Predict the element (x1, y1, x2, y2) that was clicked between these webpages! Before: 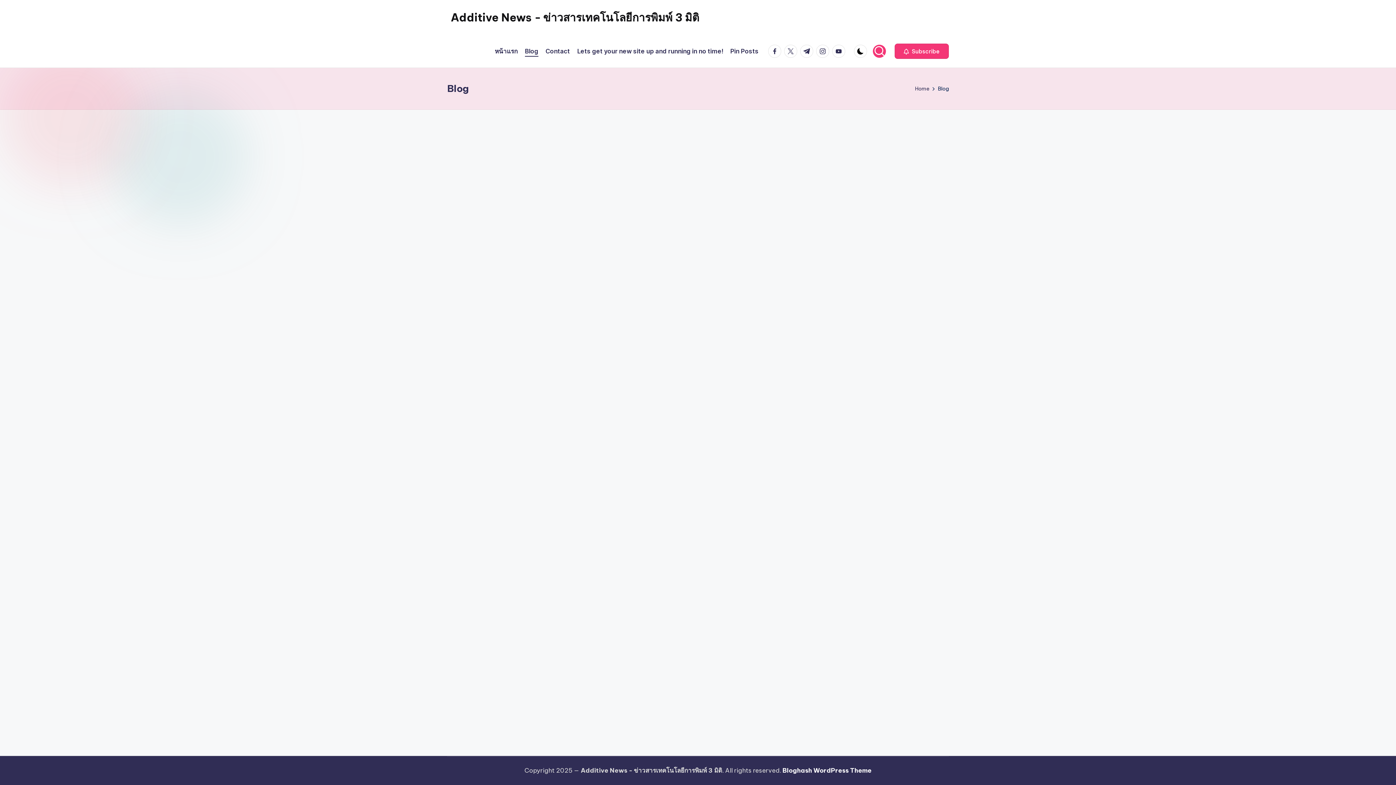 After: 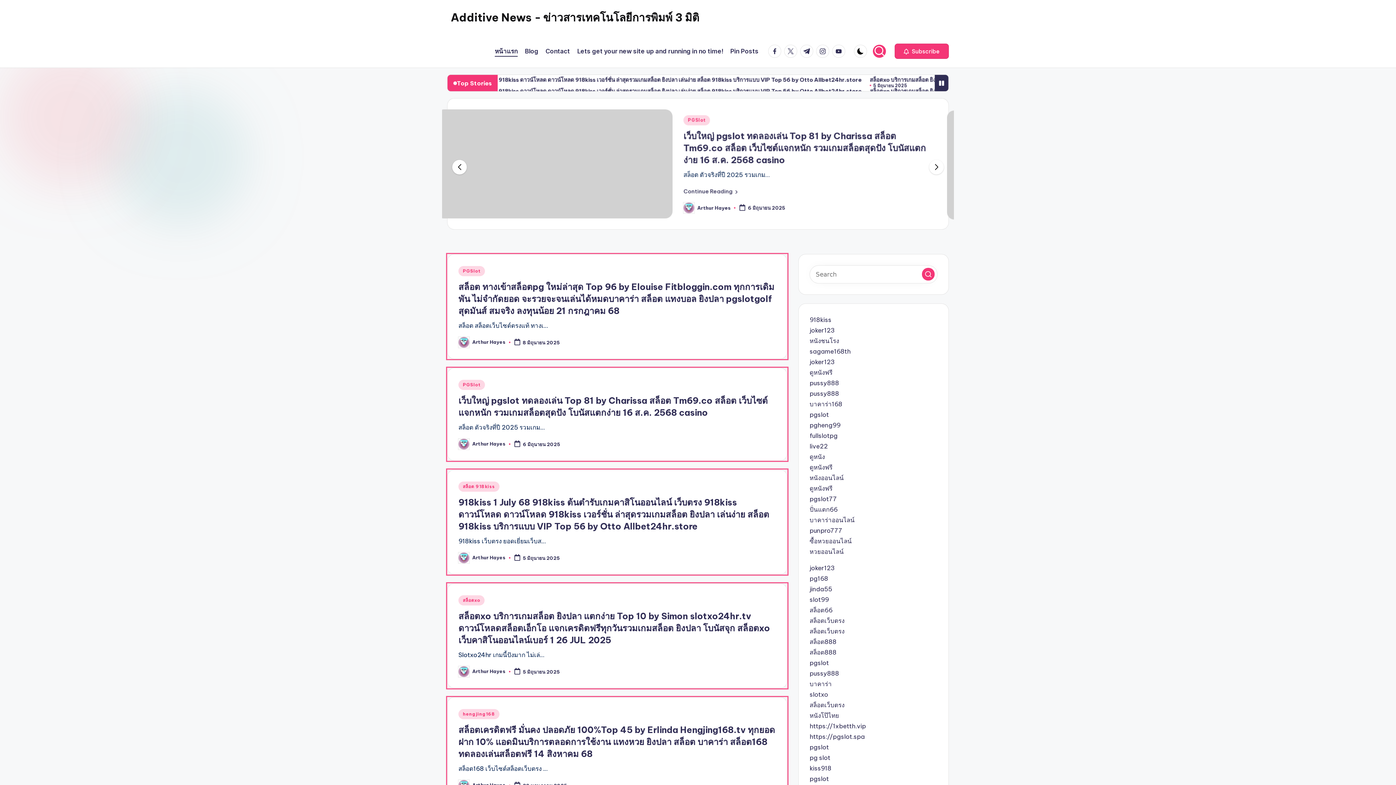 Action: label: Additive News - ข่าวสารเทคโนโลยีการพิมพ์ 3 มิติ bbox: (450, 9, 699, 25)